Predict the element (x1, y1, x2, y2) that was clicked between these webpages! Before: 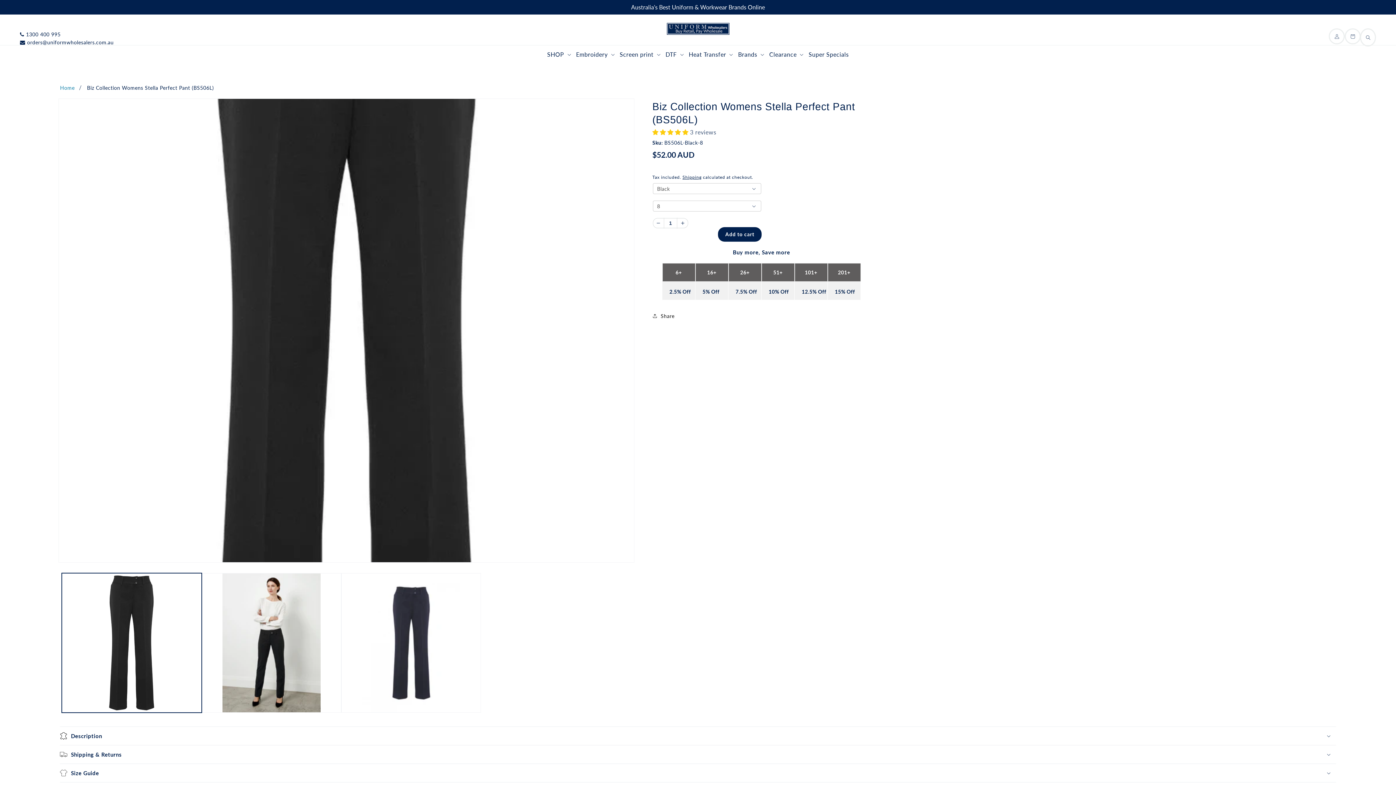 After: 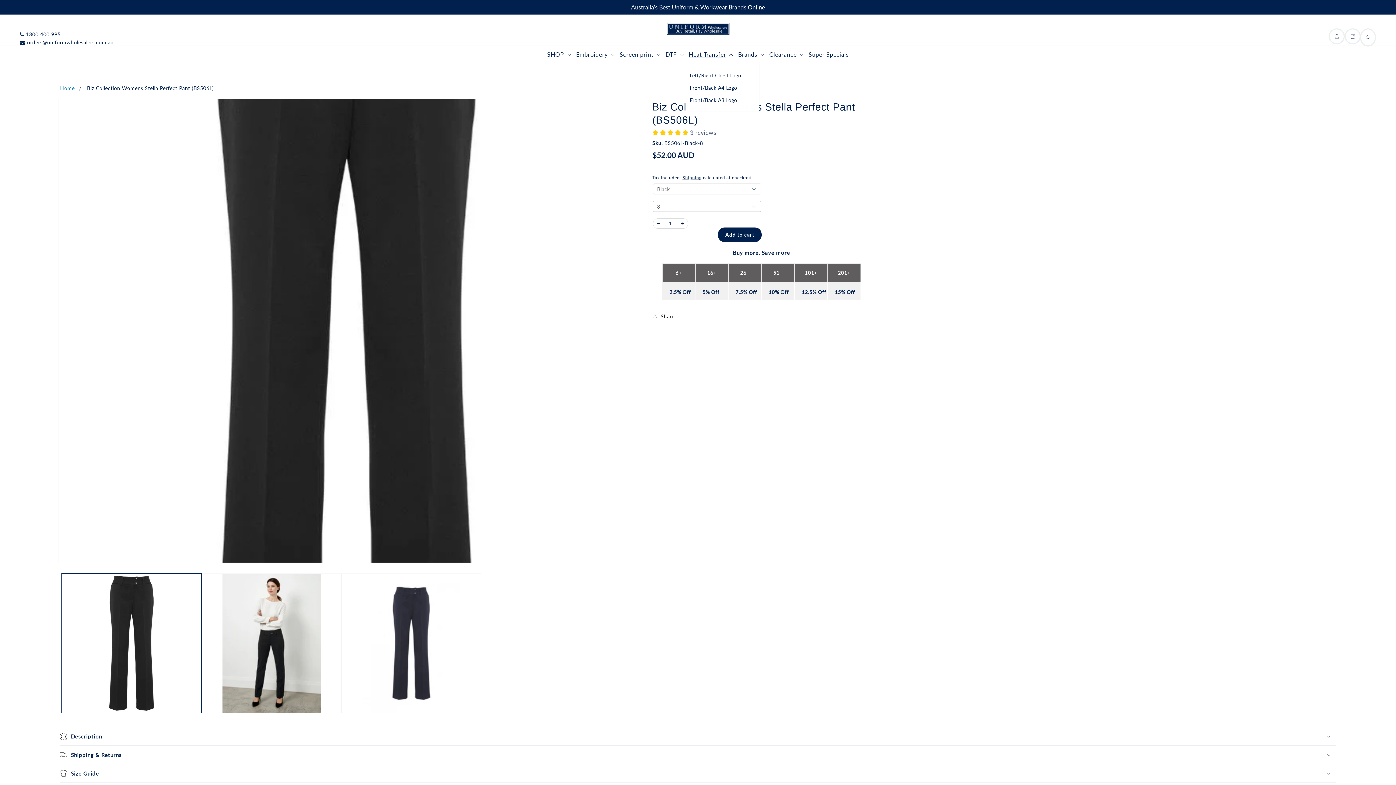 Action: label: Heat Transfer bbox: (686, 45, 736, 63)